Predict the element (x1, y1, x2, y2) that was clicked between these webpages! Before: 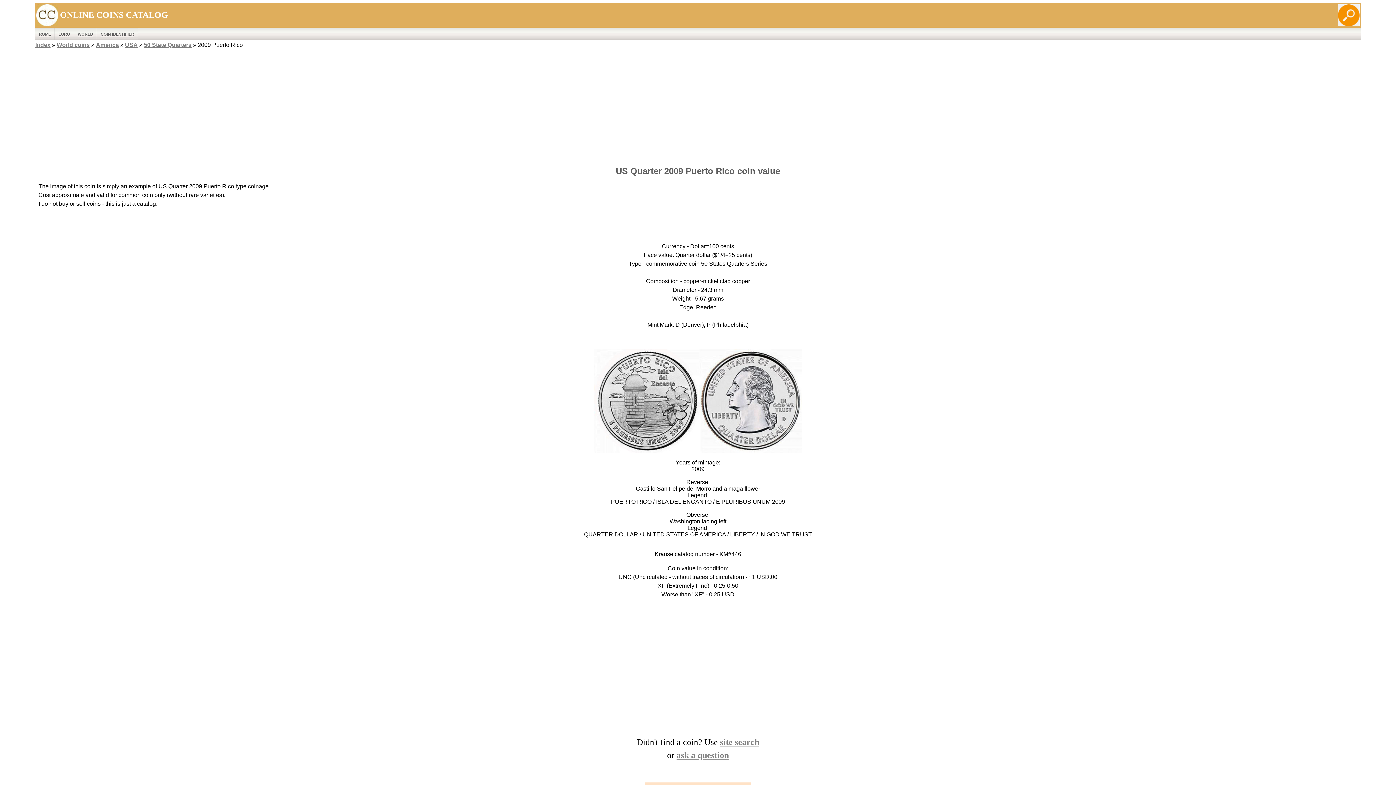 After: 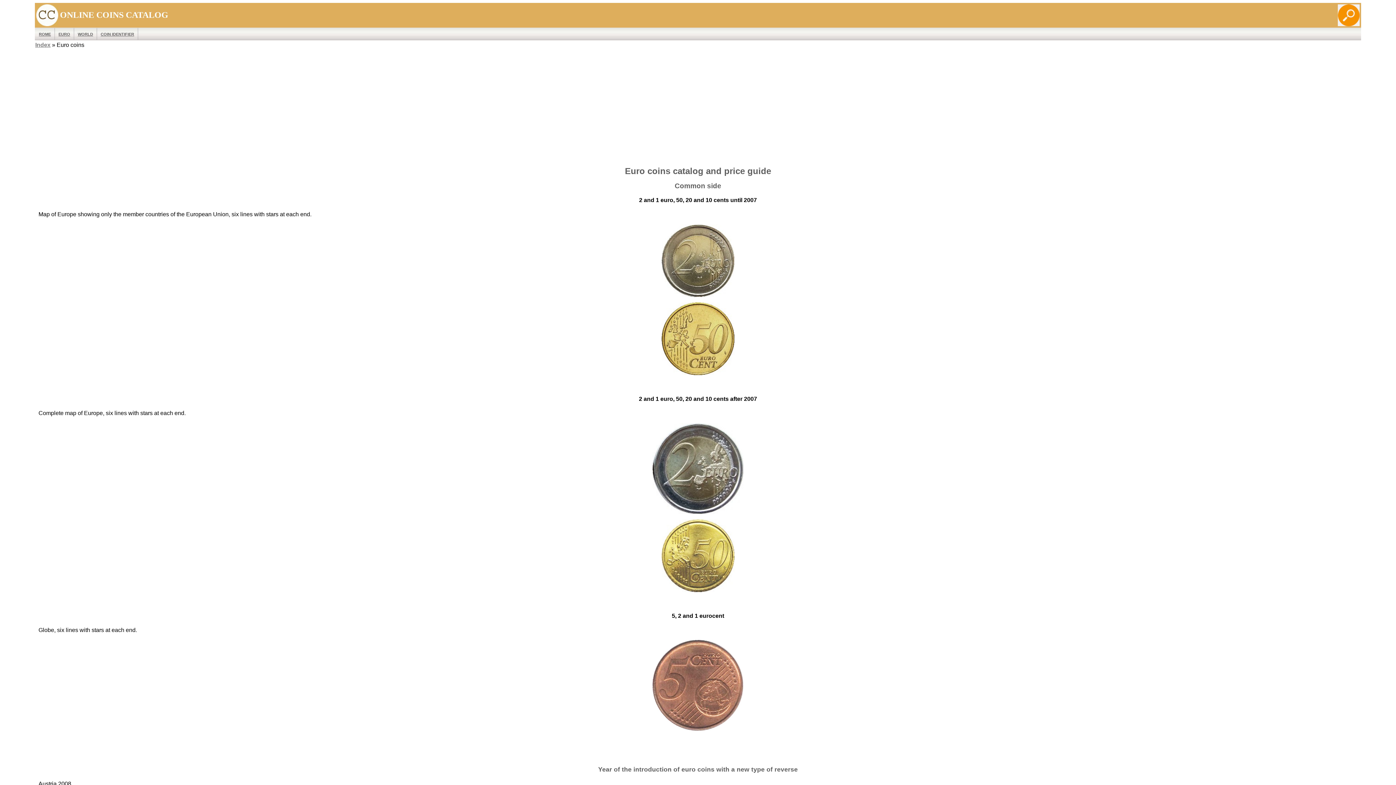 Action: label: EURO bbox: (54, 28, 74, 40)